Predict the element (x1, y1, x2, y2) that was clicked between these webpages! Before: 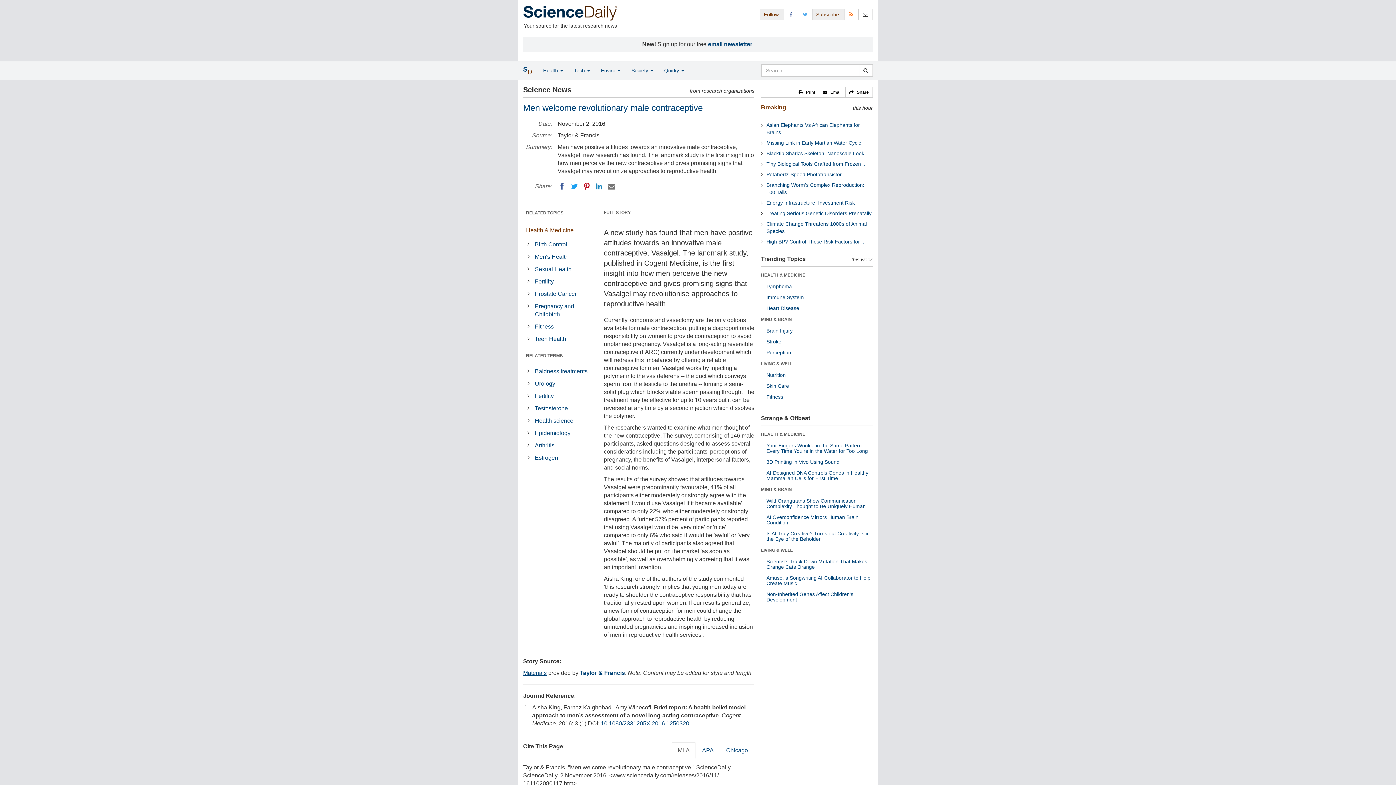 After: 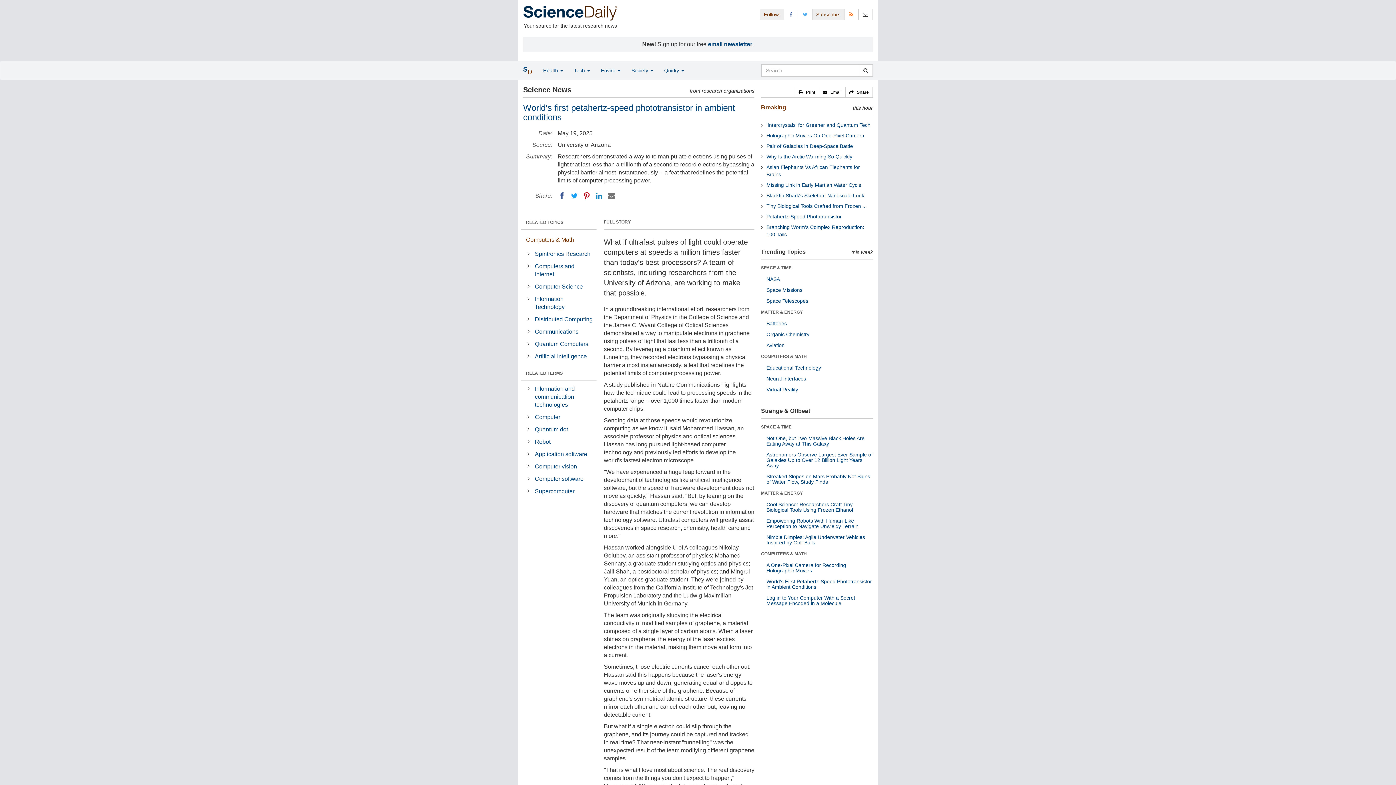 Action: bbox: (766, 171, 841, 177) label: Petahertz-Speed Phototransistor